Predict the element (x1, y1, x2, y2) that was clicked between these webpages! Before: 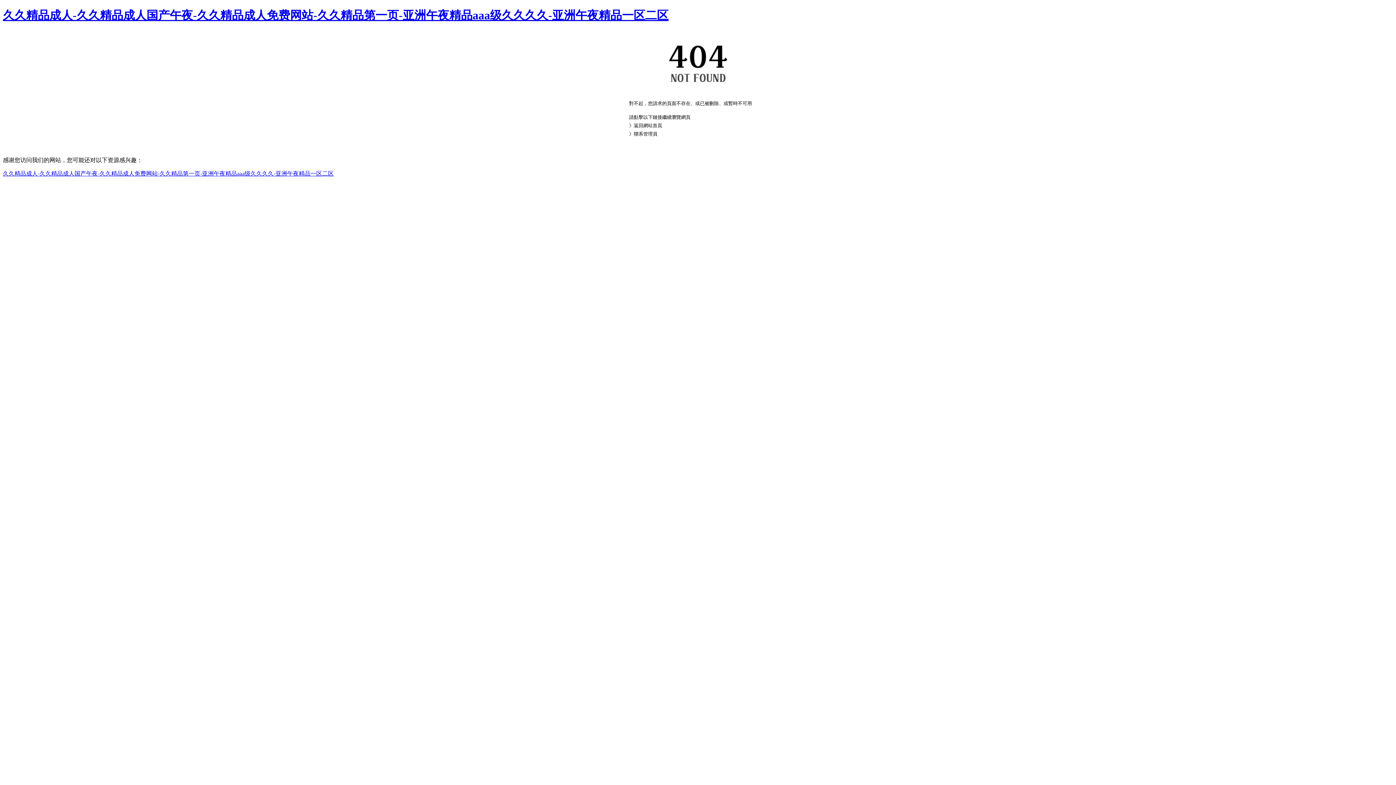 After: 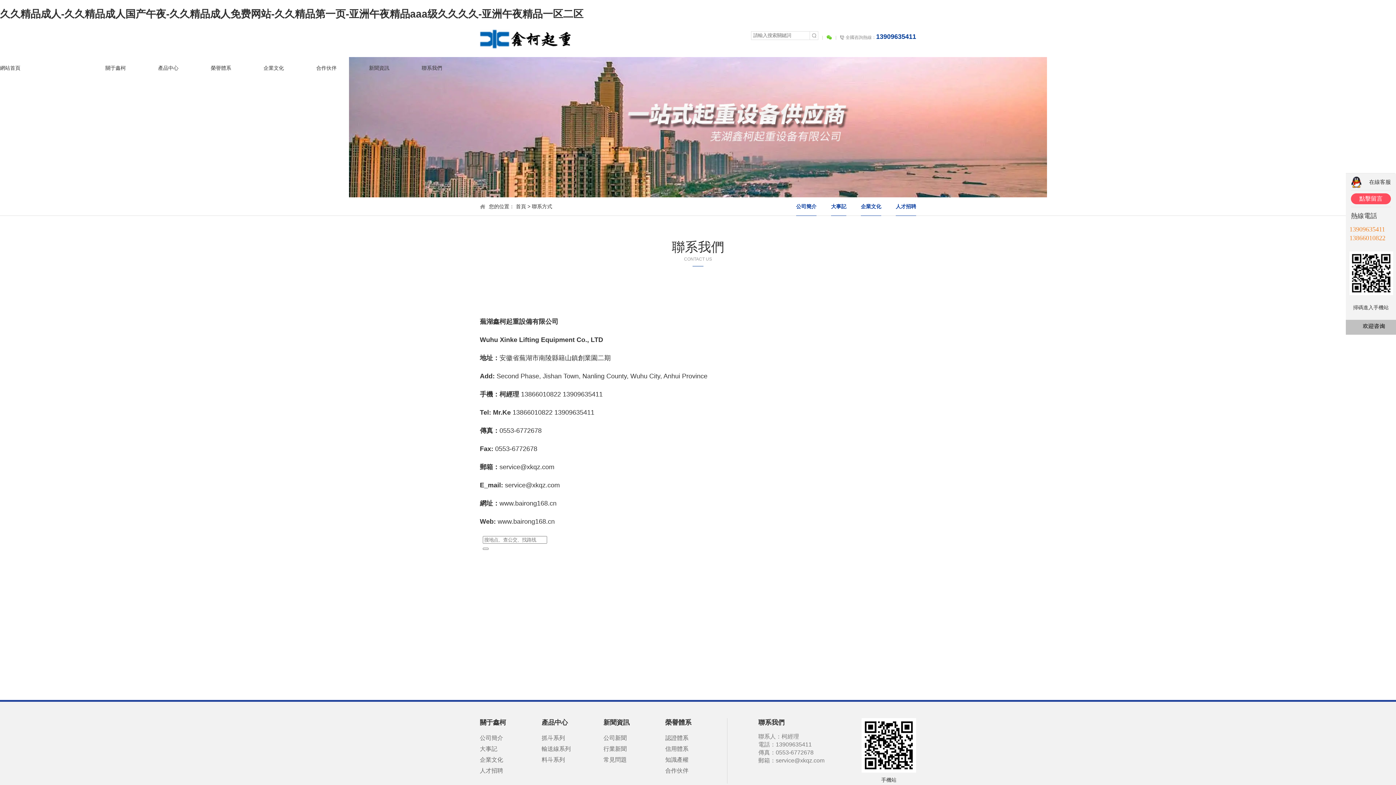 Action: label: 聯系管理員 bbox: (634, 131, 657, 136)